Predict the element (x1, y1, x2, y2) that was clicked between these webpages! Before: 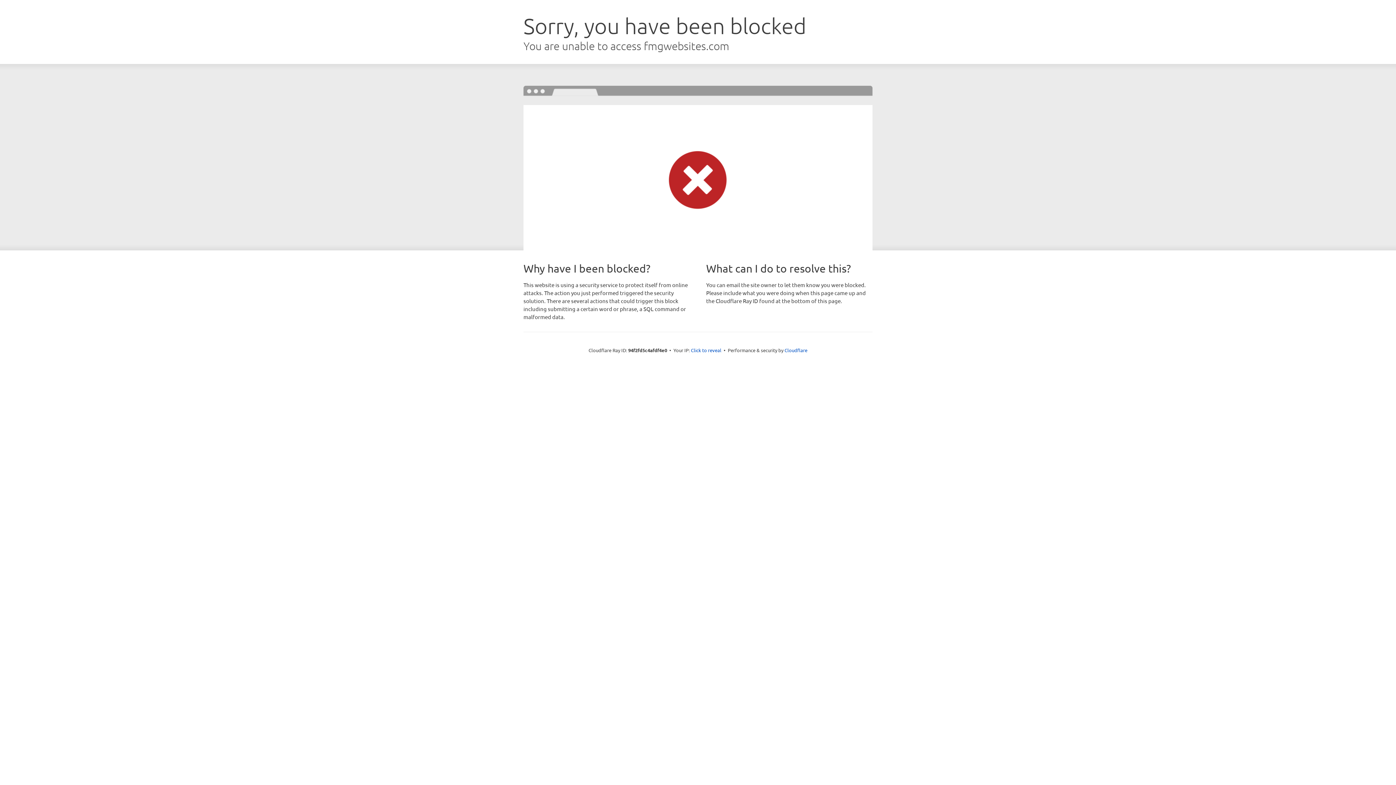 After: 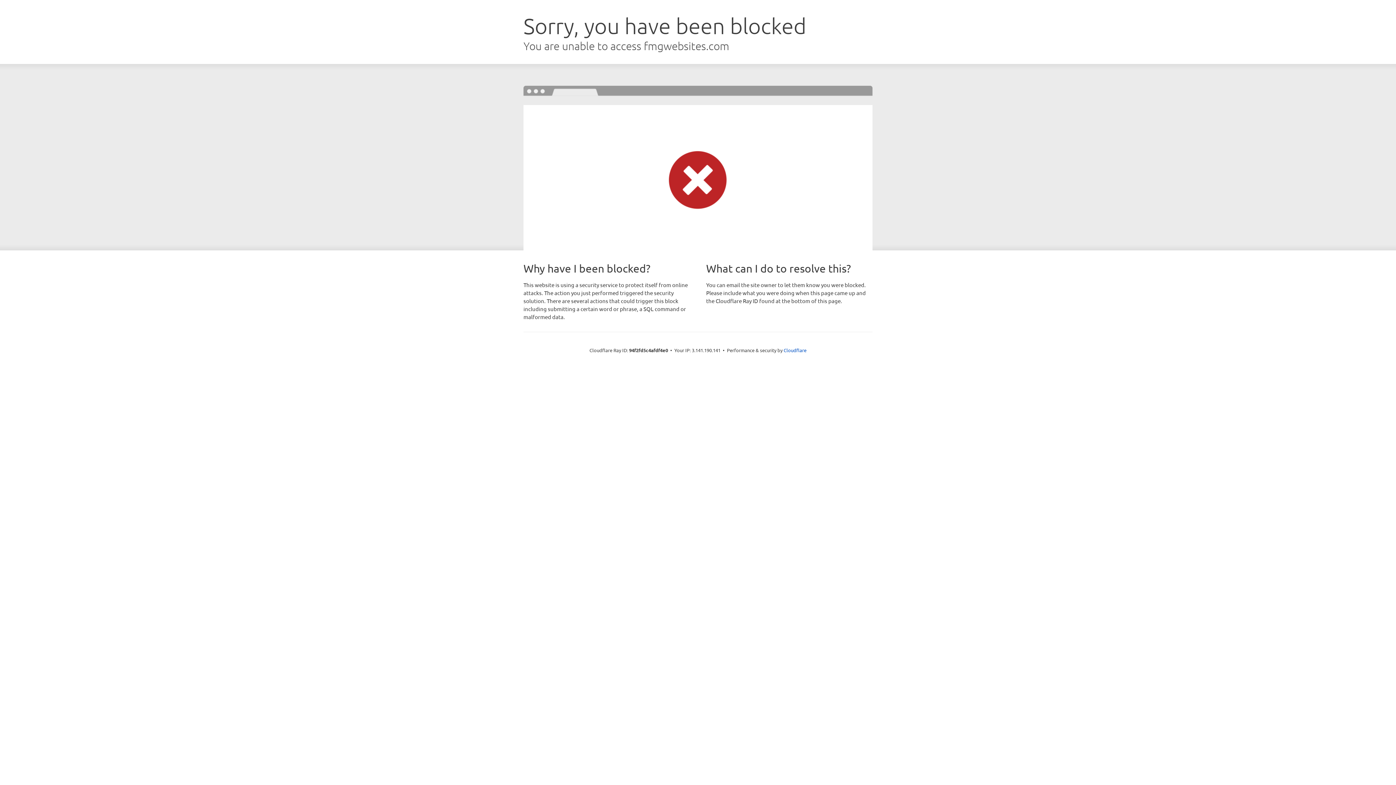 Action: label: Click to reveal bbox: (691, 346, 721, 353)